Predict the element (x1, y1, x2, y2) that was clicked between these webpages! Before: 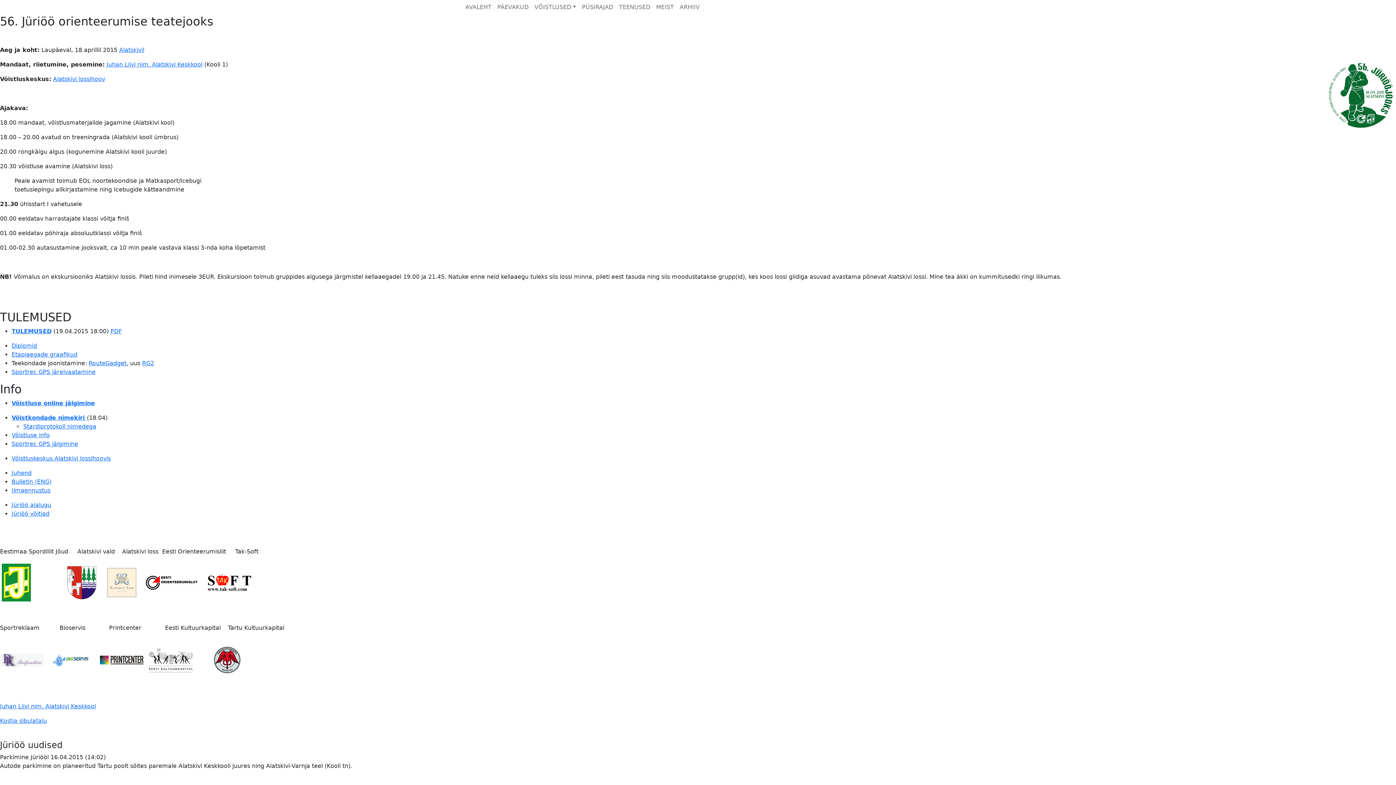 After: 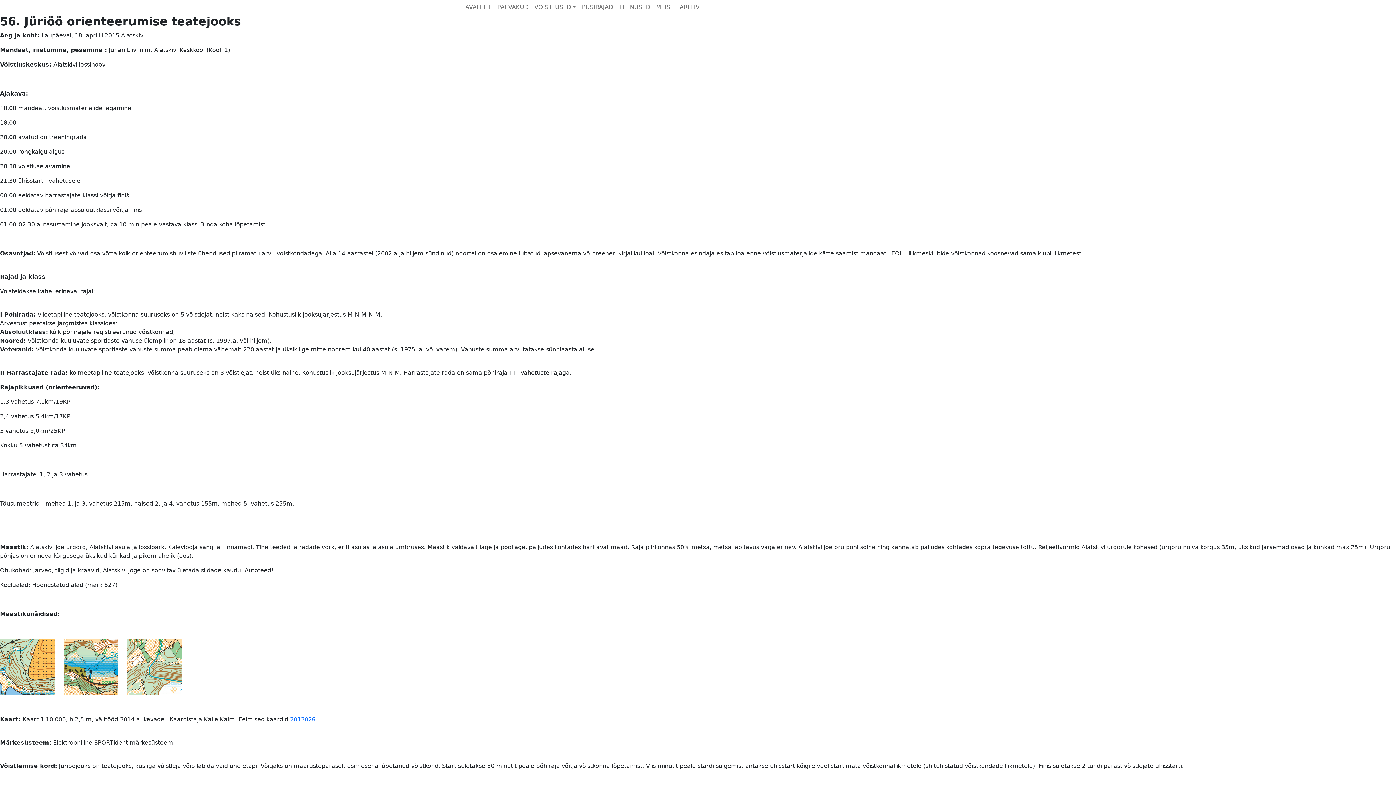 Action: label: Juhend bbox: (11, 469, 31, 476)